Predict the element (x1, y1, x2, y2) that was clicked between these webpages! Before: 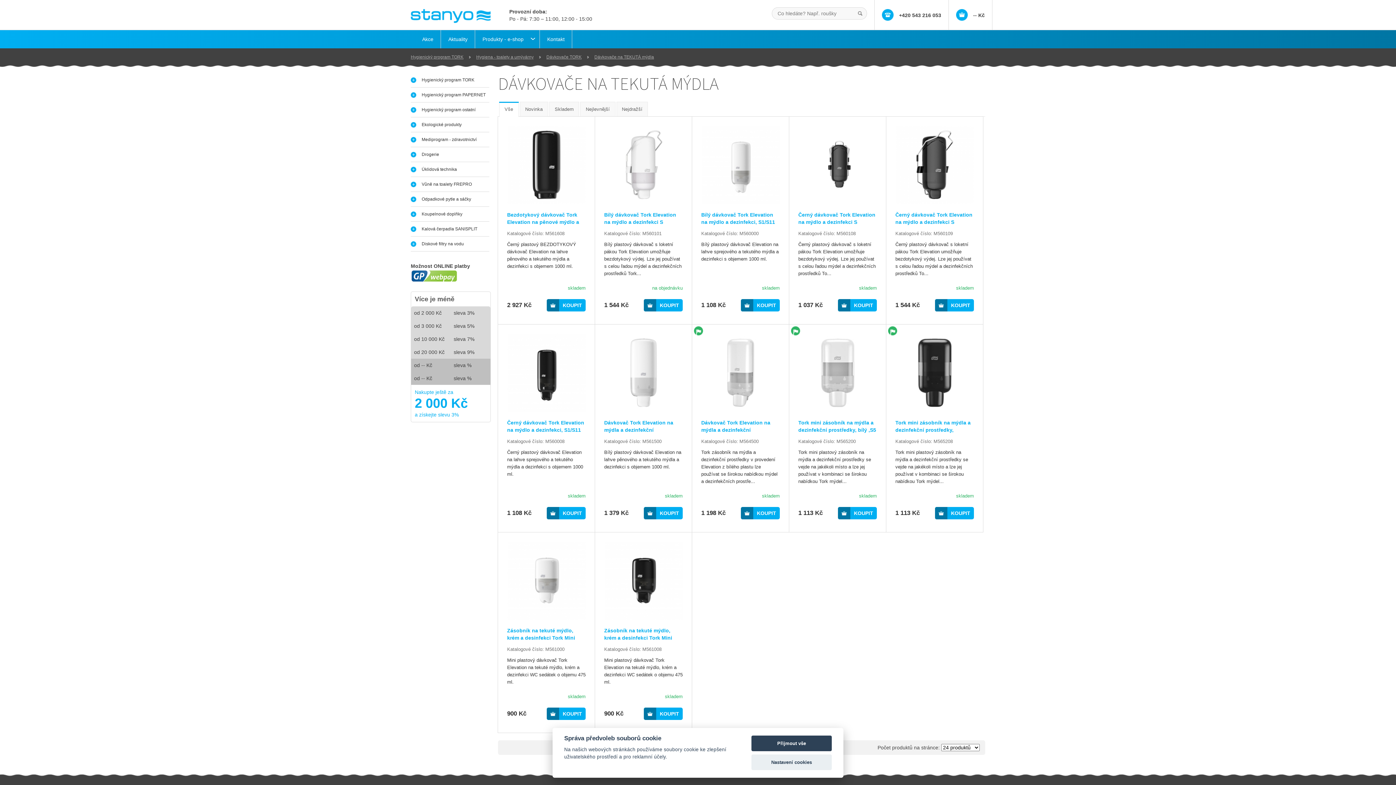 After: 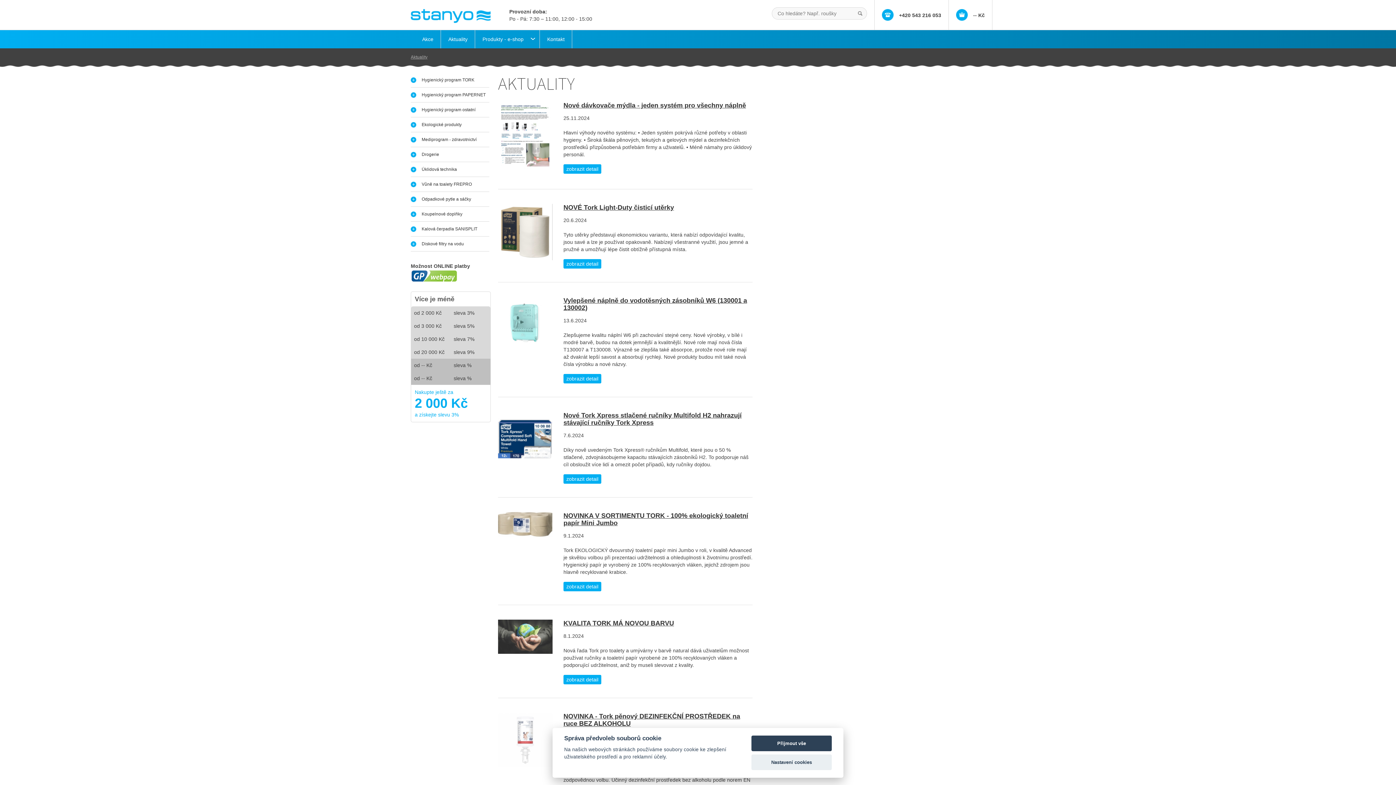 Action: label: Aktuality bbox: (445, 34, 470, 44)